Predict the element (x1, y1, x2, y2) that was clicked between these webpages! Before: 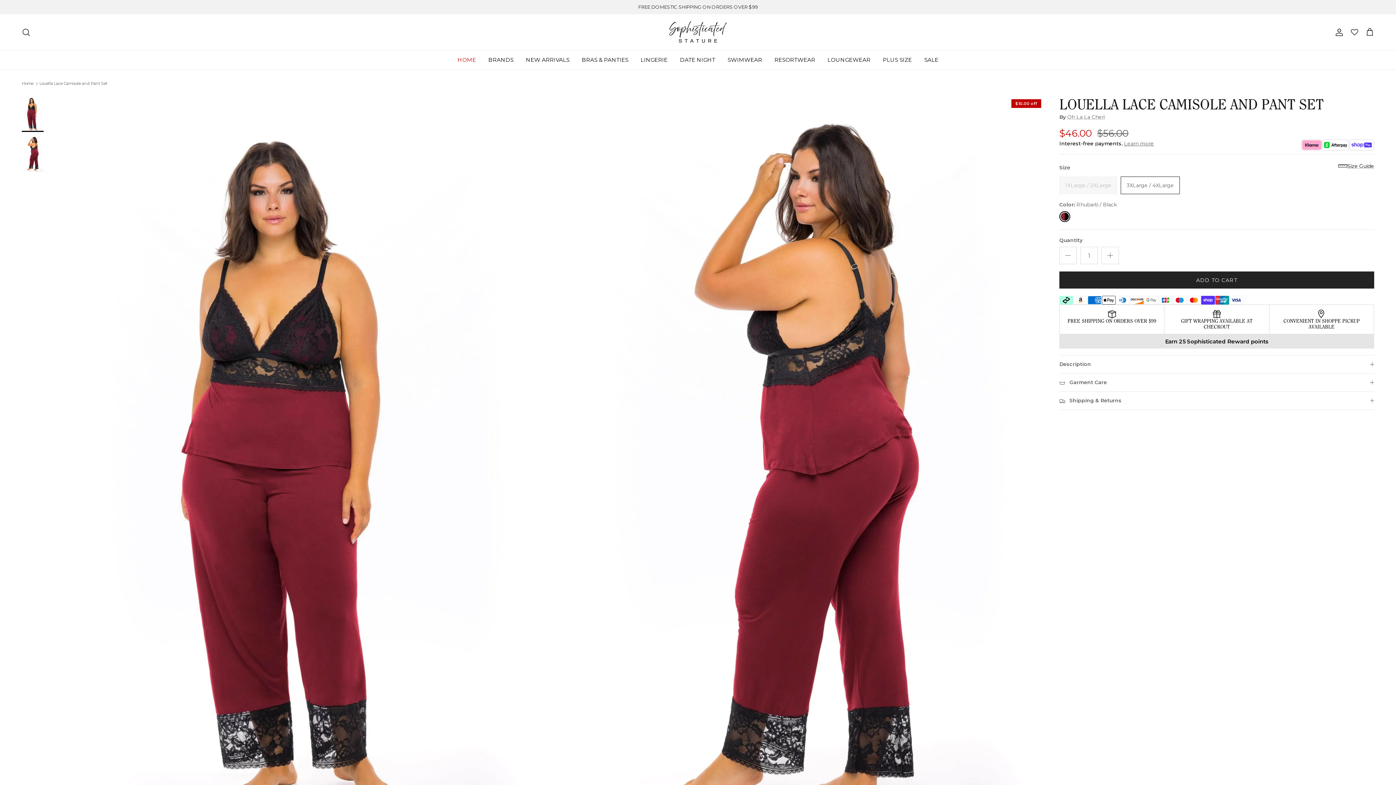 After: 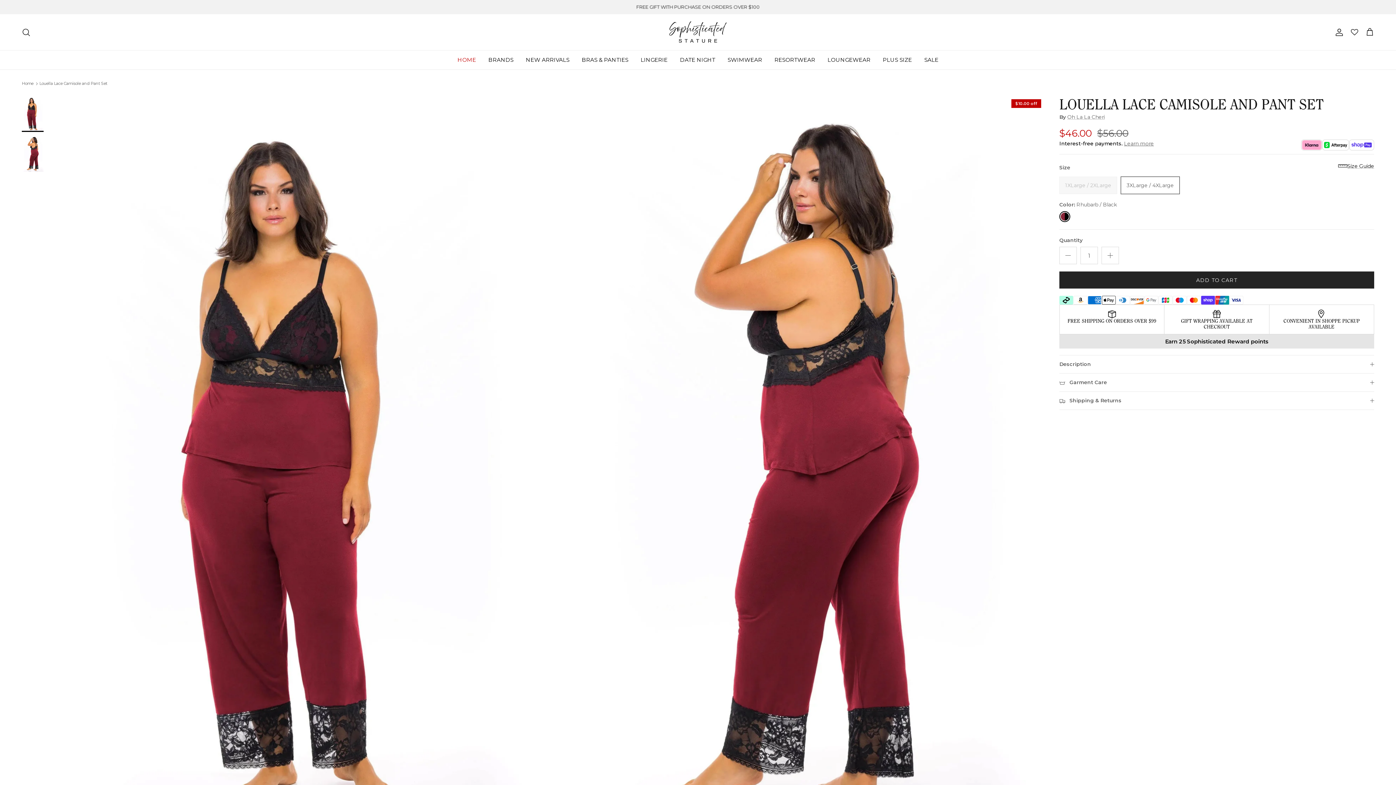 Action: bbox: (39, 81, 107, 86) label: Louella Lace Camisole and Pant Set